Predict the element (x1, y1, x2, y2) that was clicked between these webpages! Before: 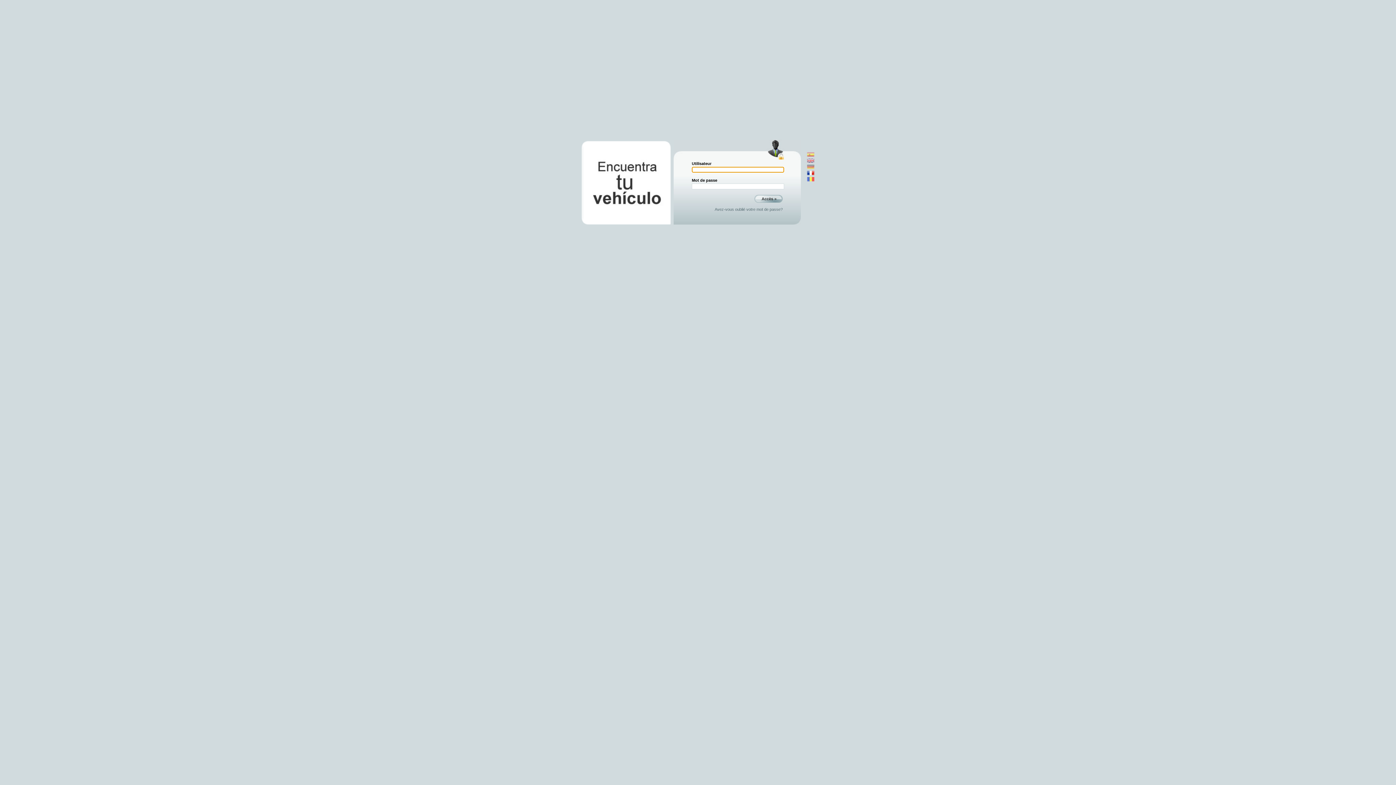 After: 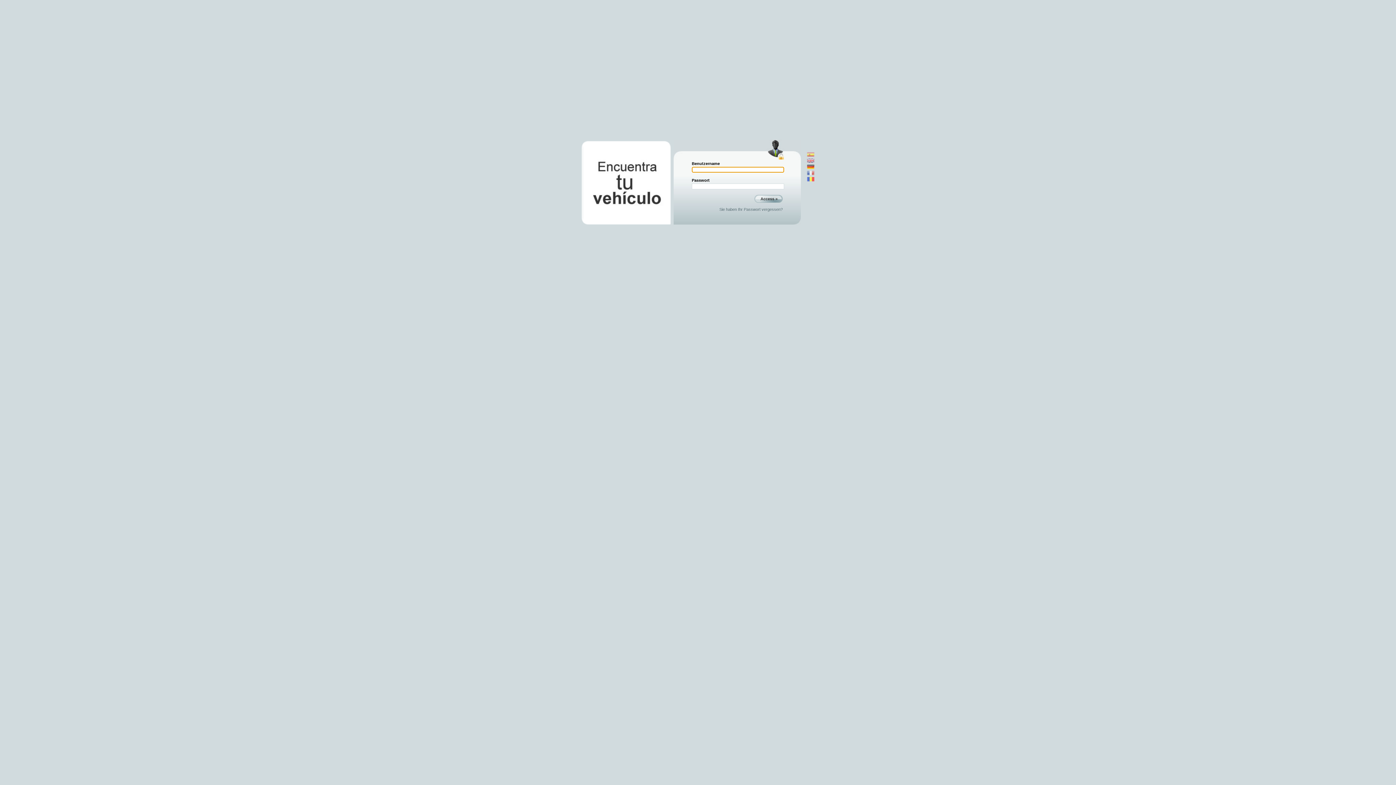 Action: bbox: (807, 164, 814, 169)